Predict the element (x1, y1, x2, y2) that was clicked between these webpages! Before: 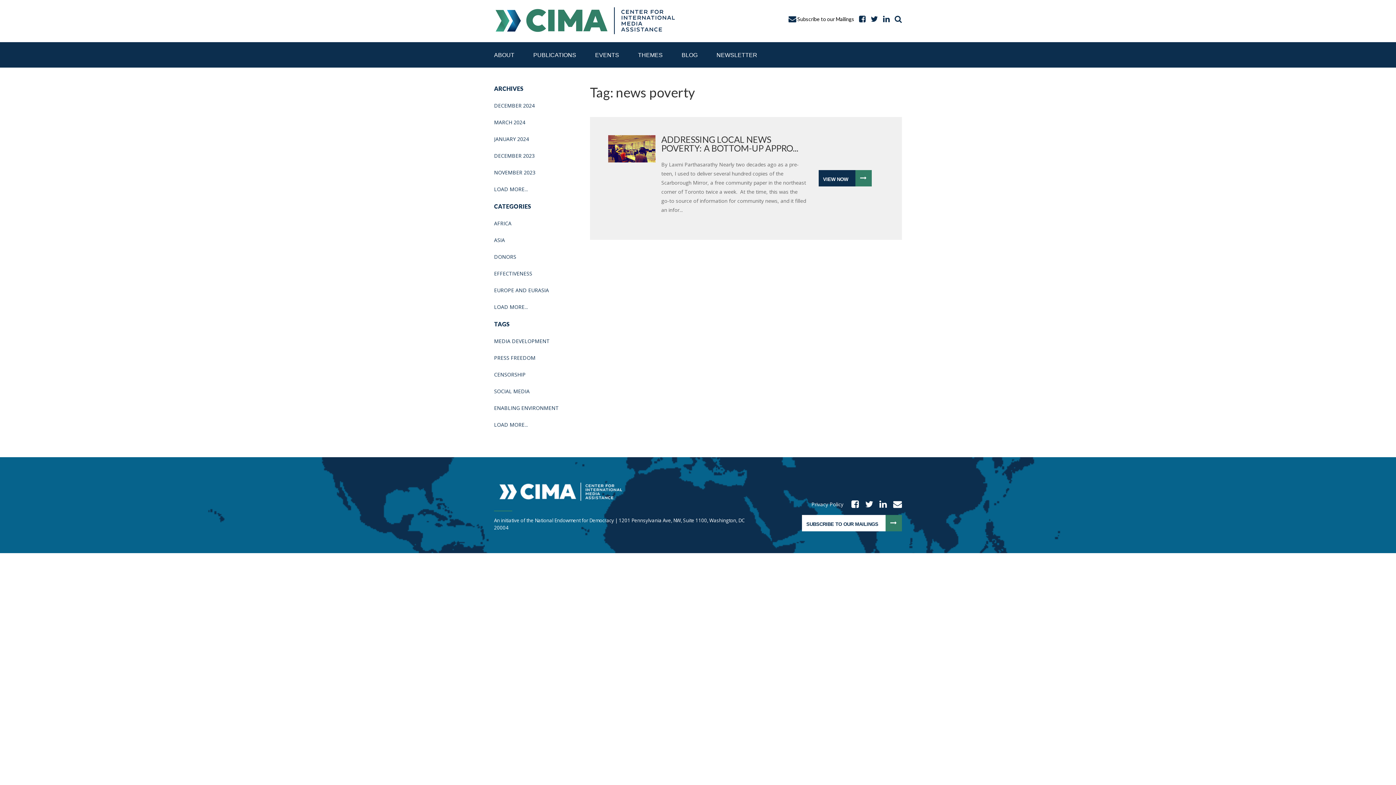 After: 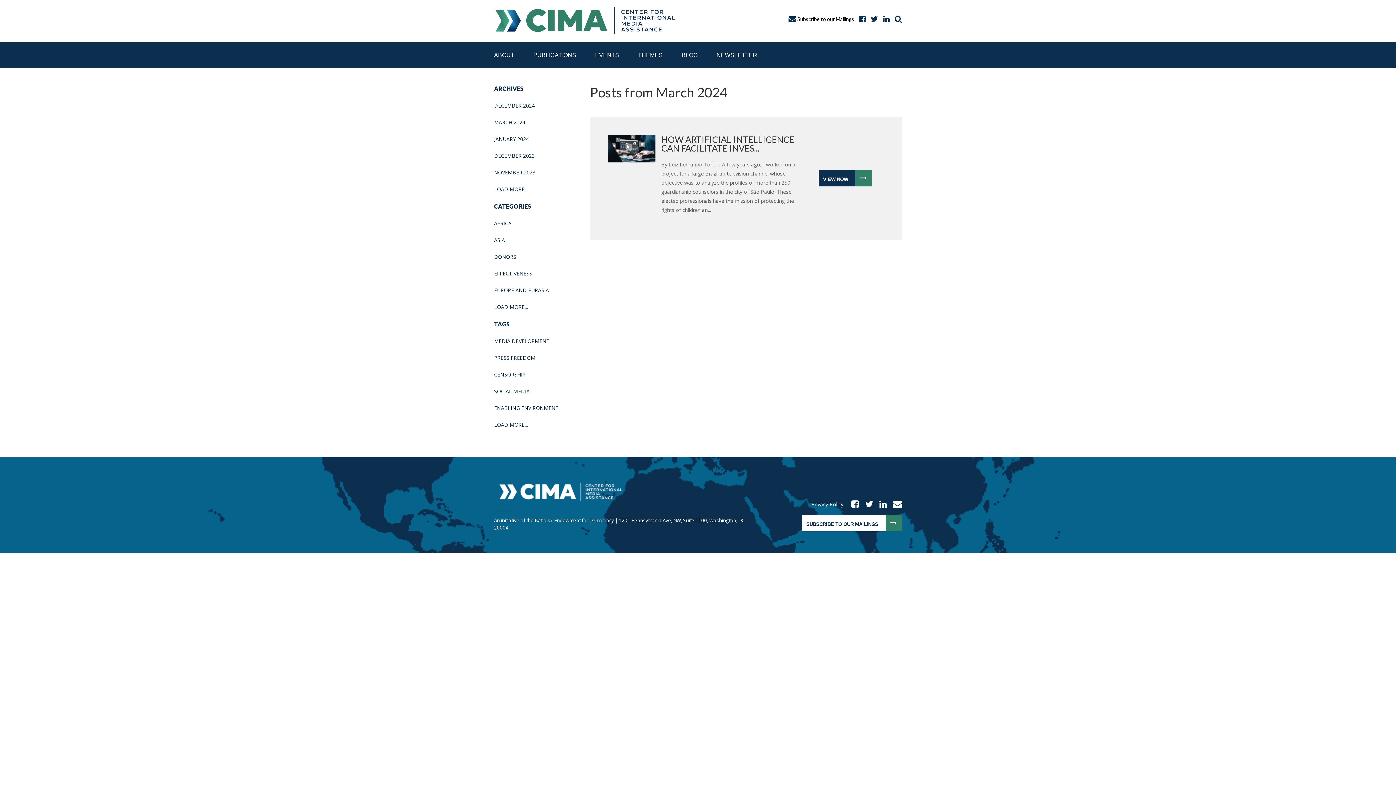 Action: bbox: (494, 118, 525, 125) label: MARCH 2024